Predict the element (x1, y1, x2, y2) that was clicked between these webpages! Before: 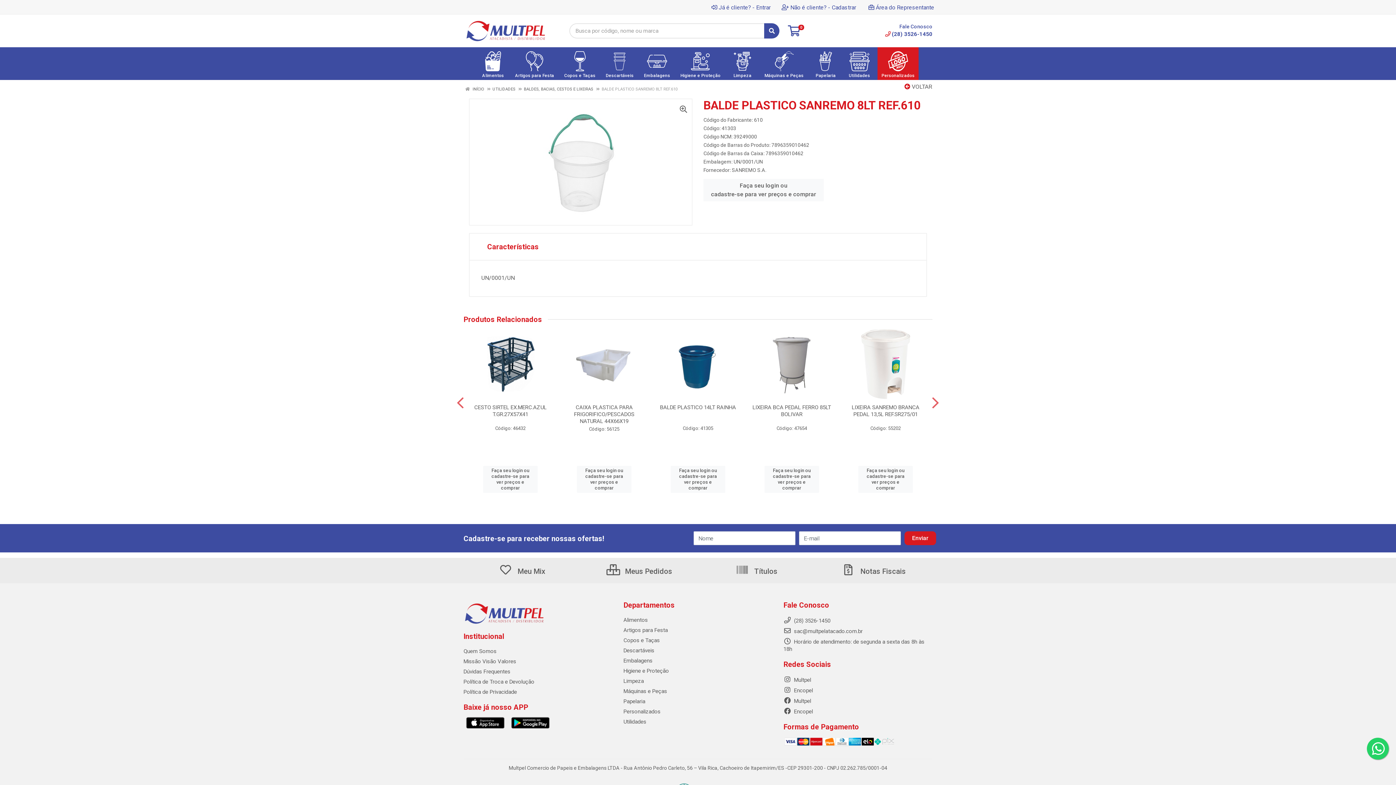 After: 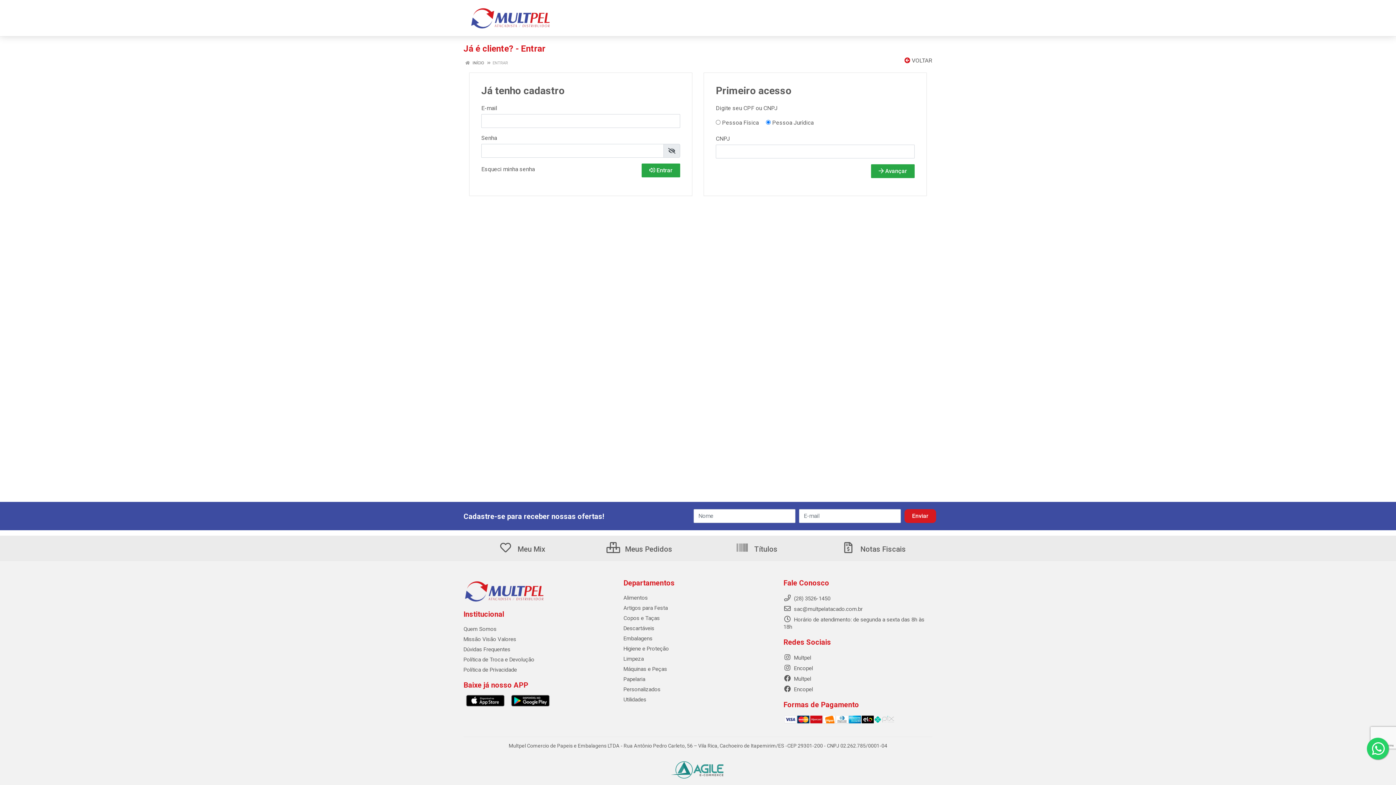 Action: label:  Notas Fiscais bbox: (842, 567, 906, 576)